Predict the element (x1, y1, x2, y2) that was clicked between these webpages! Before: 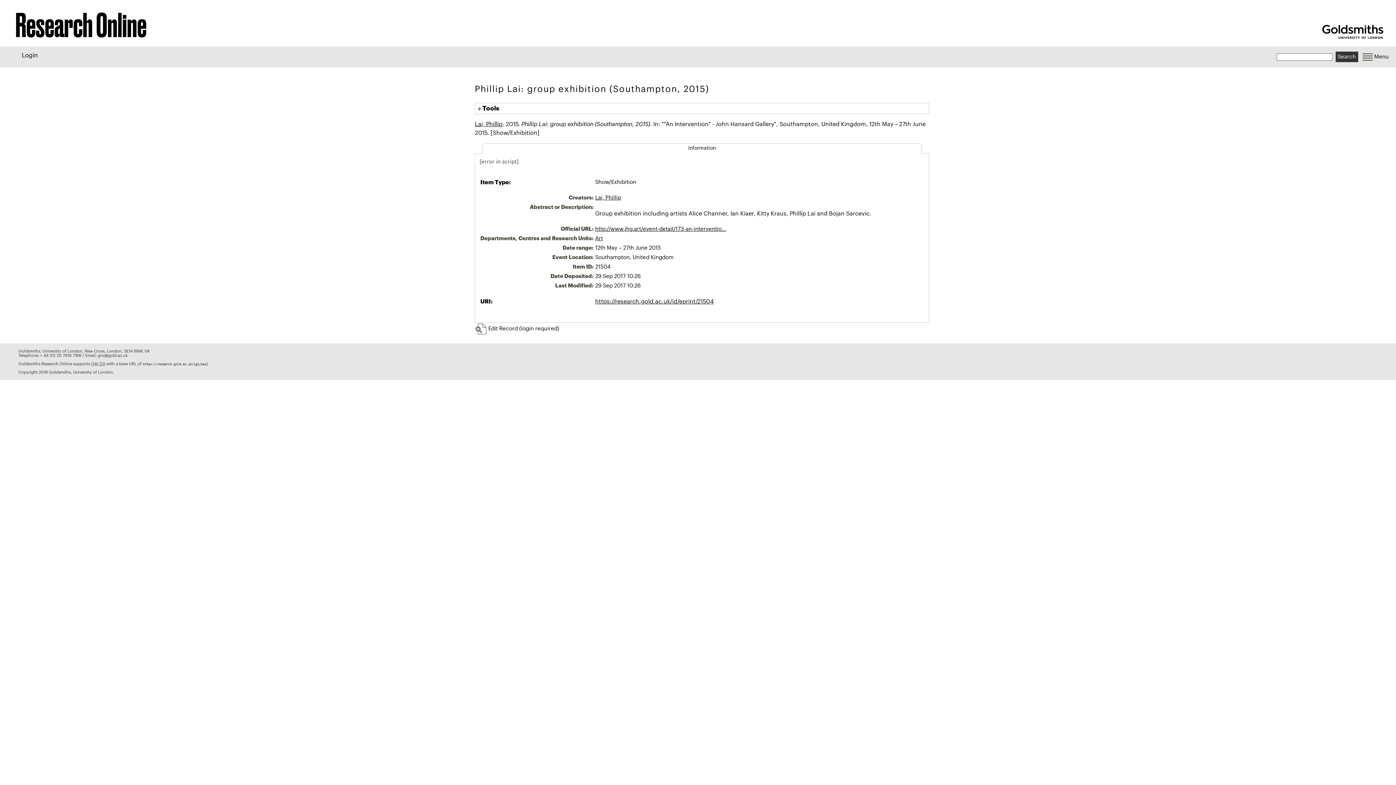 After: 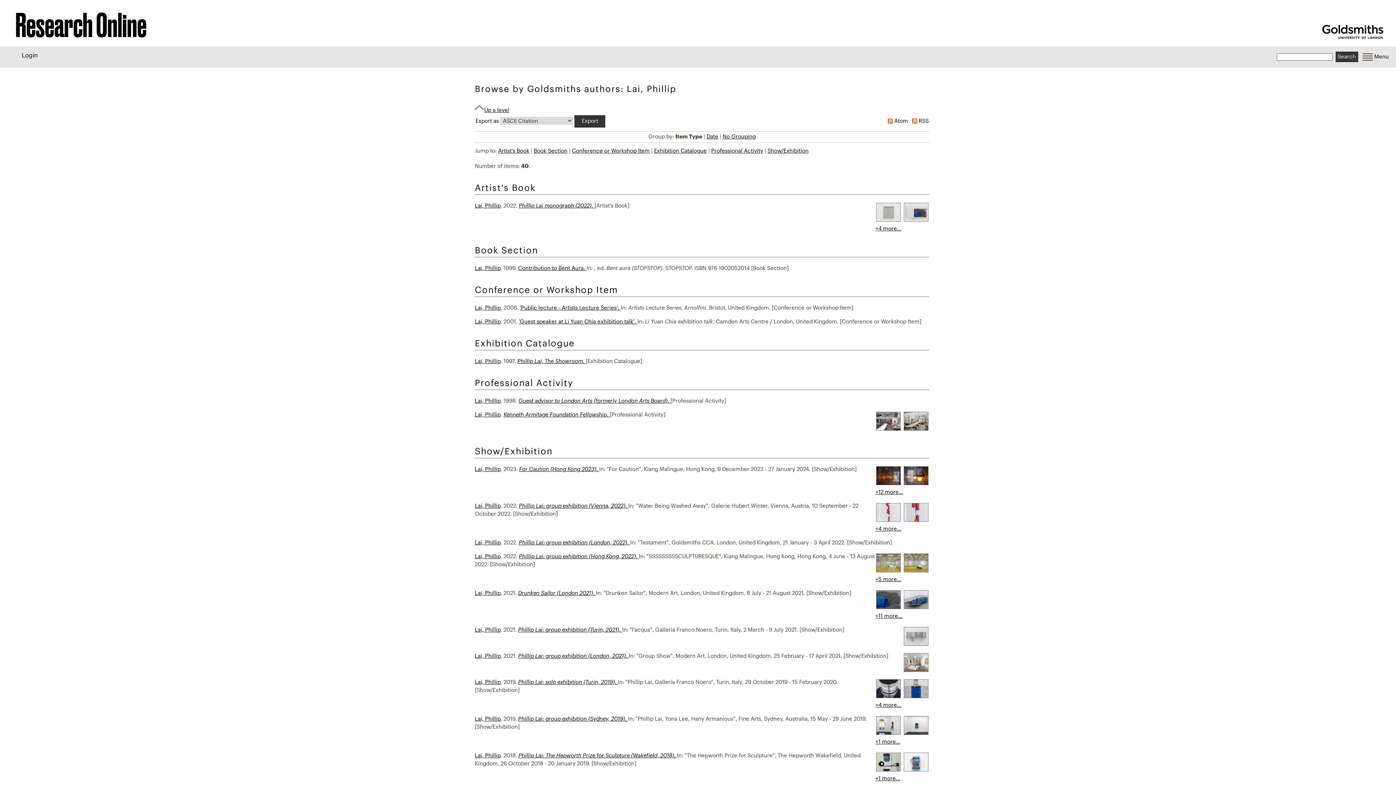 Action: bbox: (474, 121, 502, 127) label: Lai, Phillip